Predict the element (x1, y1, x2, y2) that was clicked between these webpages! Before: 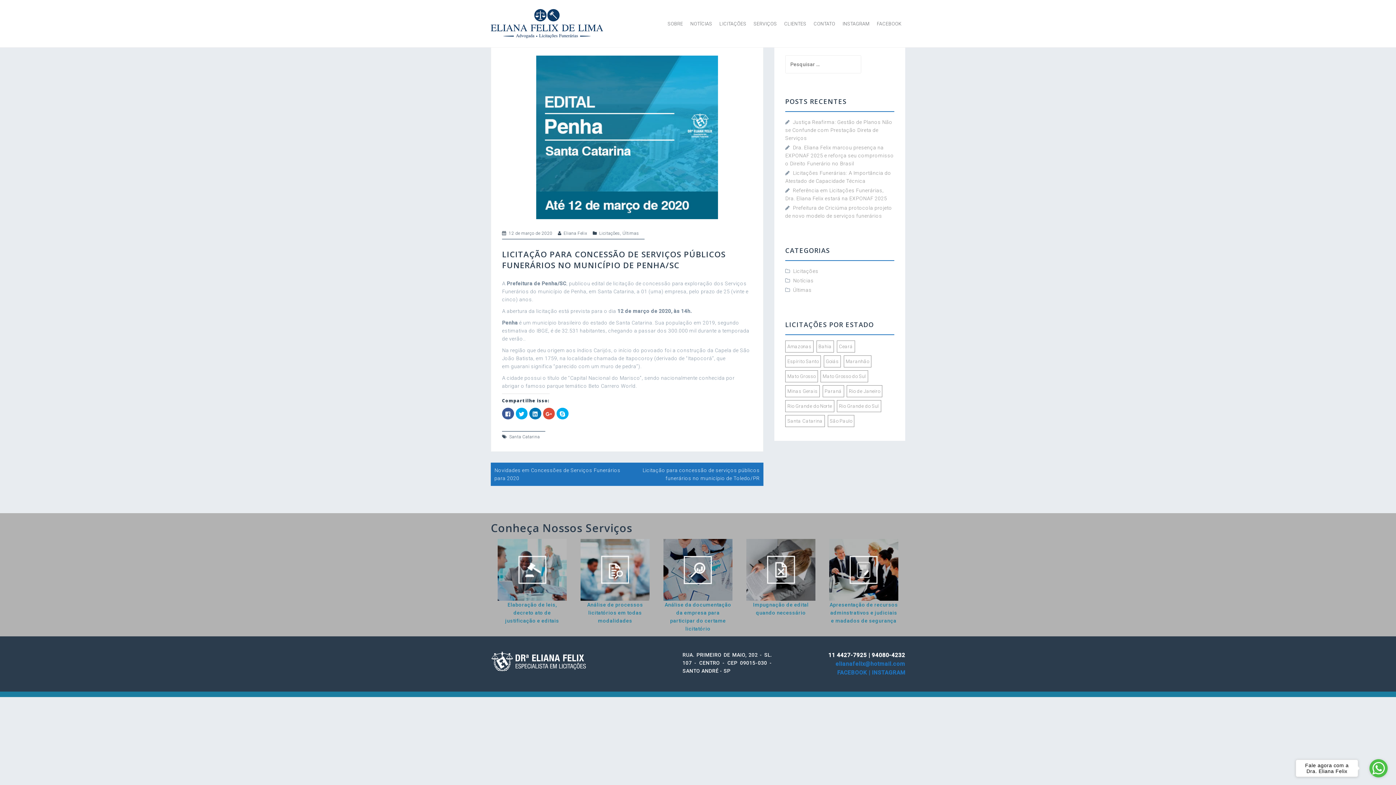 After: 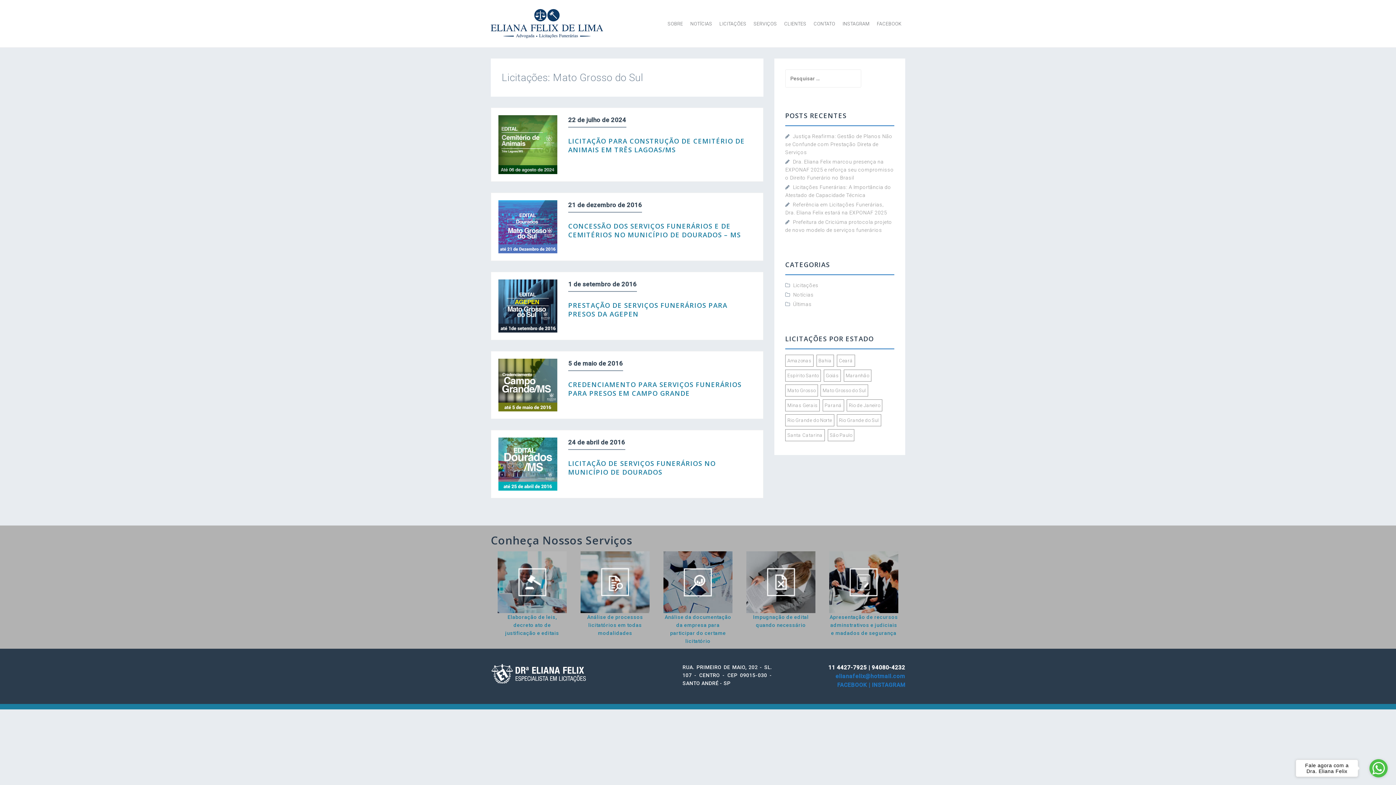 Action: bbox: (820, 370, 868, 382) label: Mato Grosso do Sul (5 itens)